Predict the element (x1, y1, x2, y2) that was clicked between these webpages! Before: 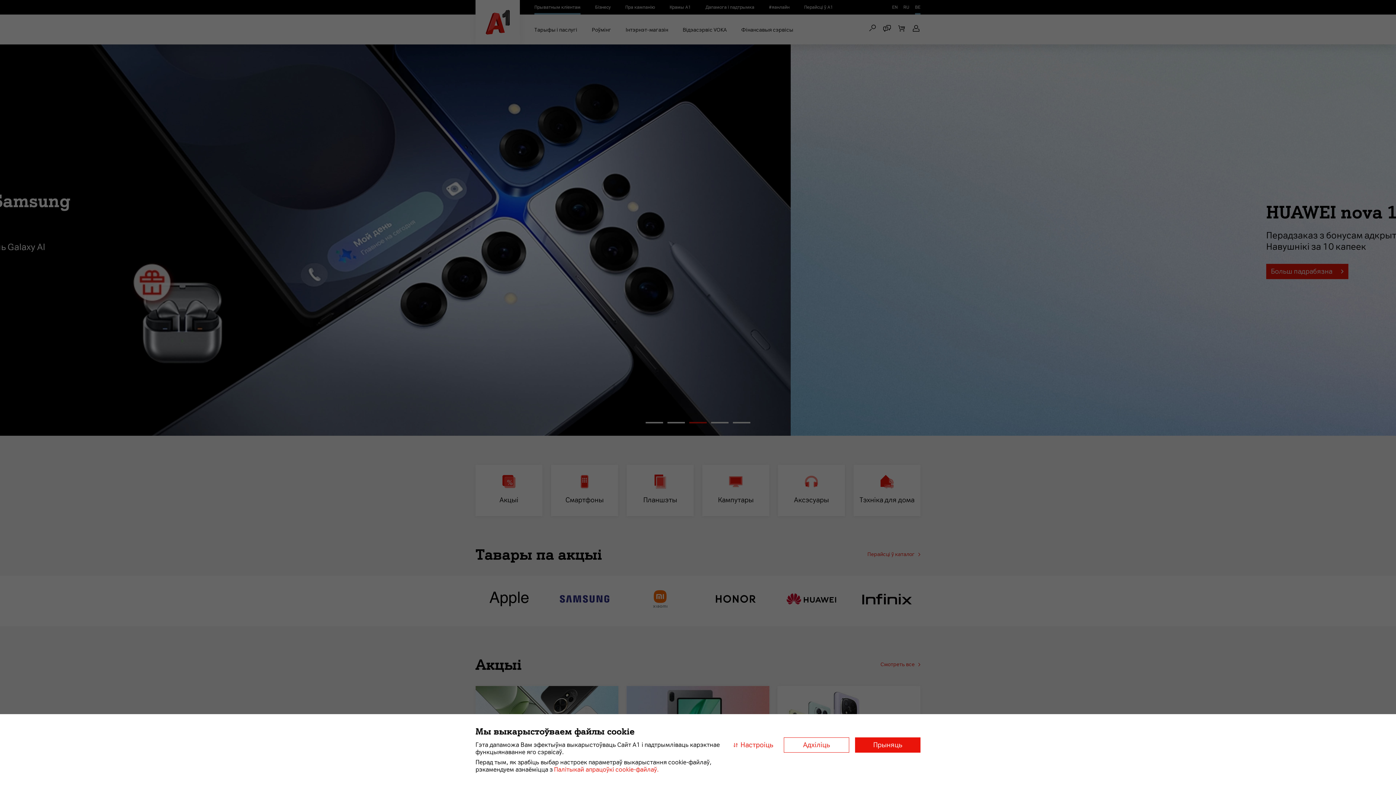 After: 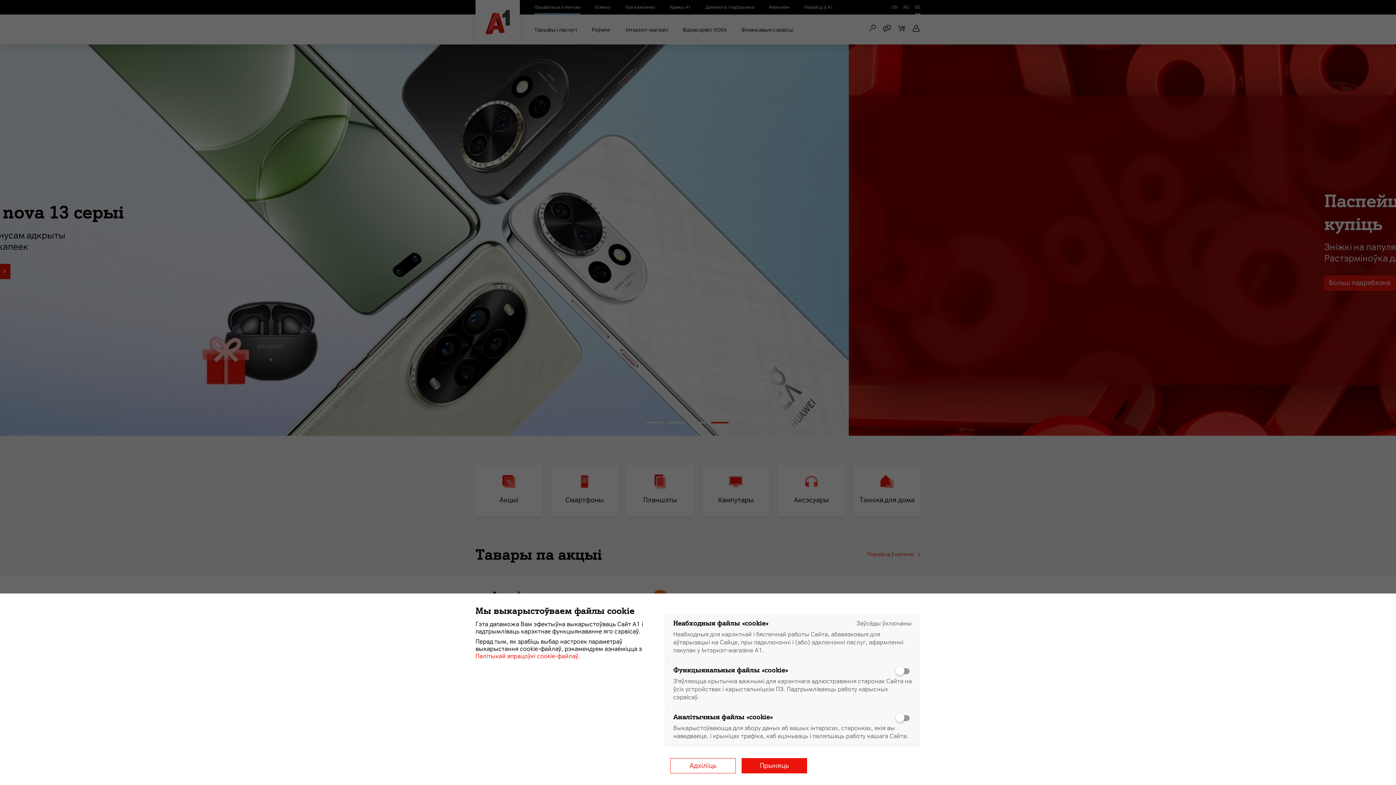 Action: label: Настроіць bbox: (733, 737, 778, 753)